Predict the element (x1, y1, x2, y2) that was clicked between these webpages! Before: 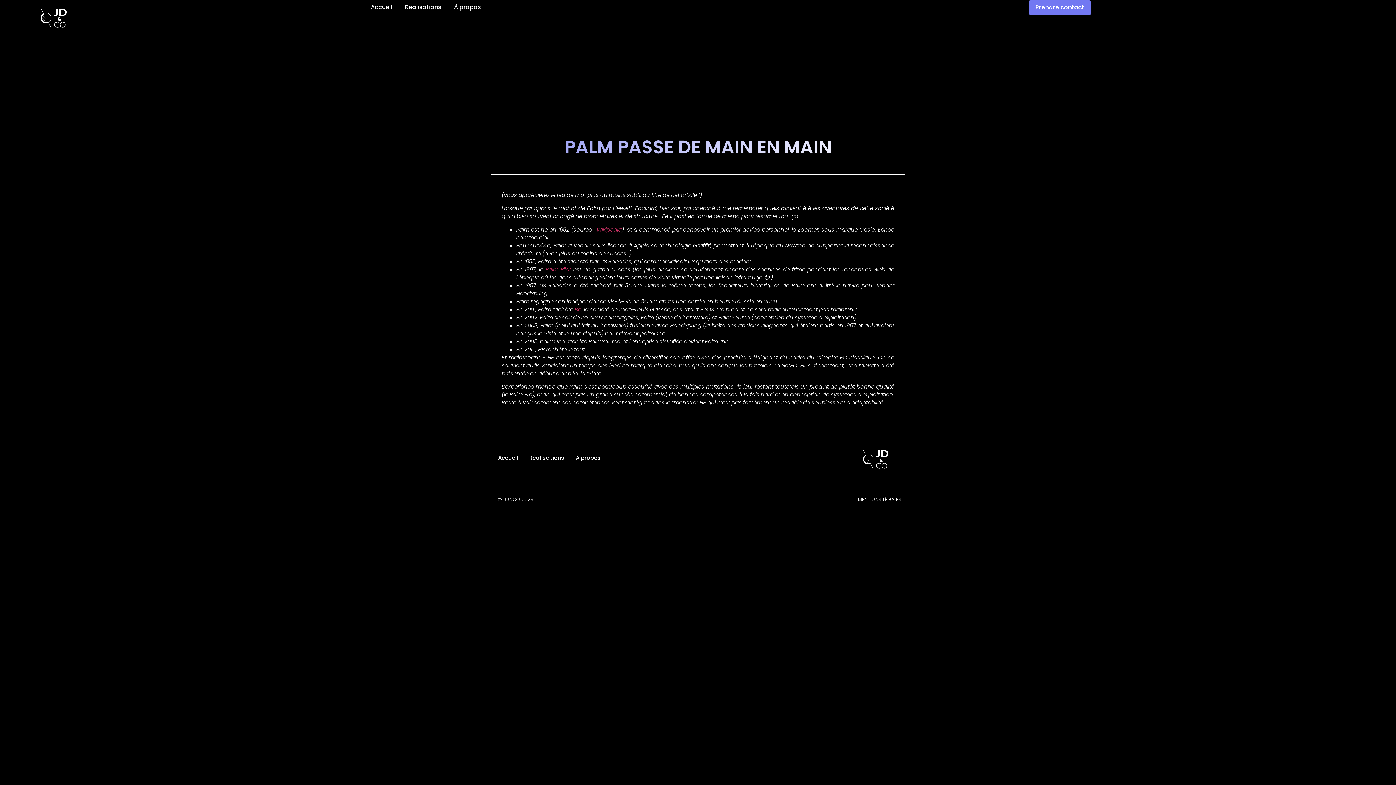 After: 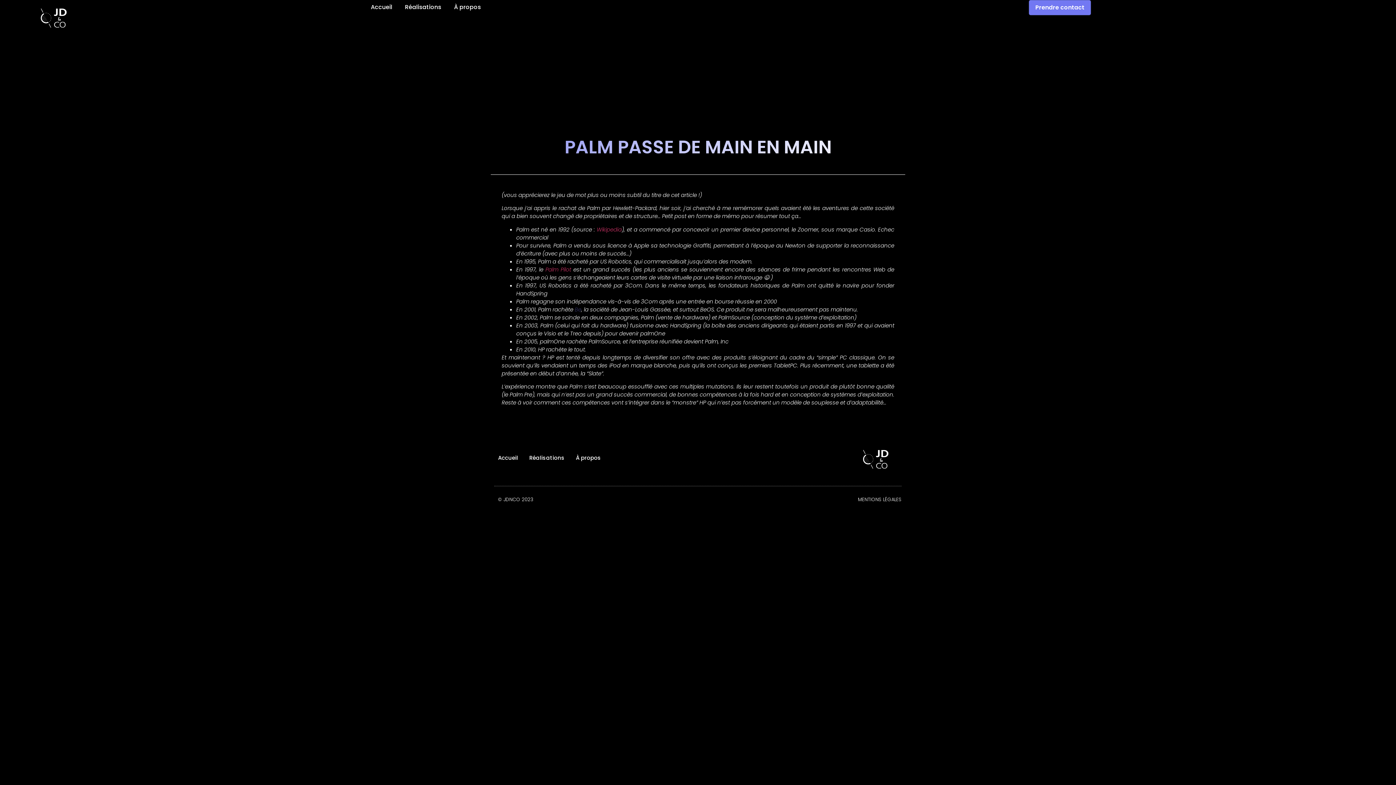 Action: label: Be bbox: (574, 305, 581, 313)